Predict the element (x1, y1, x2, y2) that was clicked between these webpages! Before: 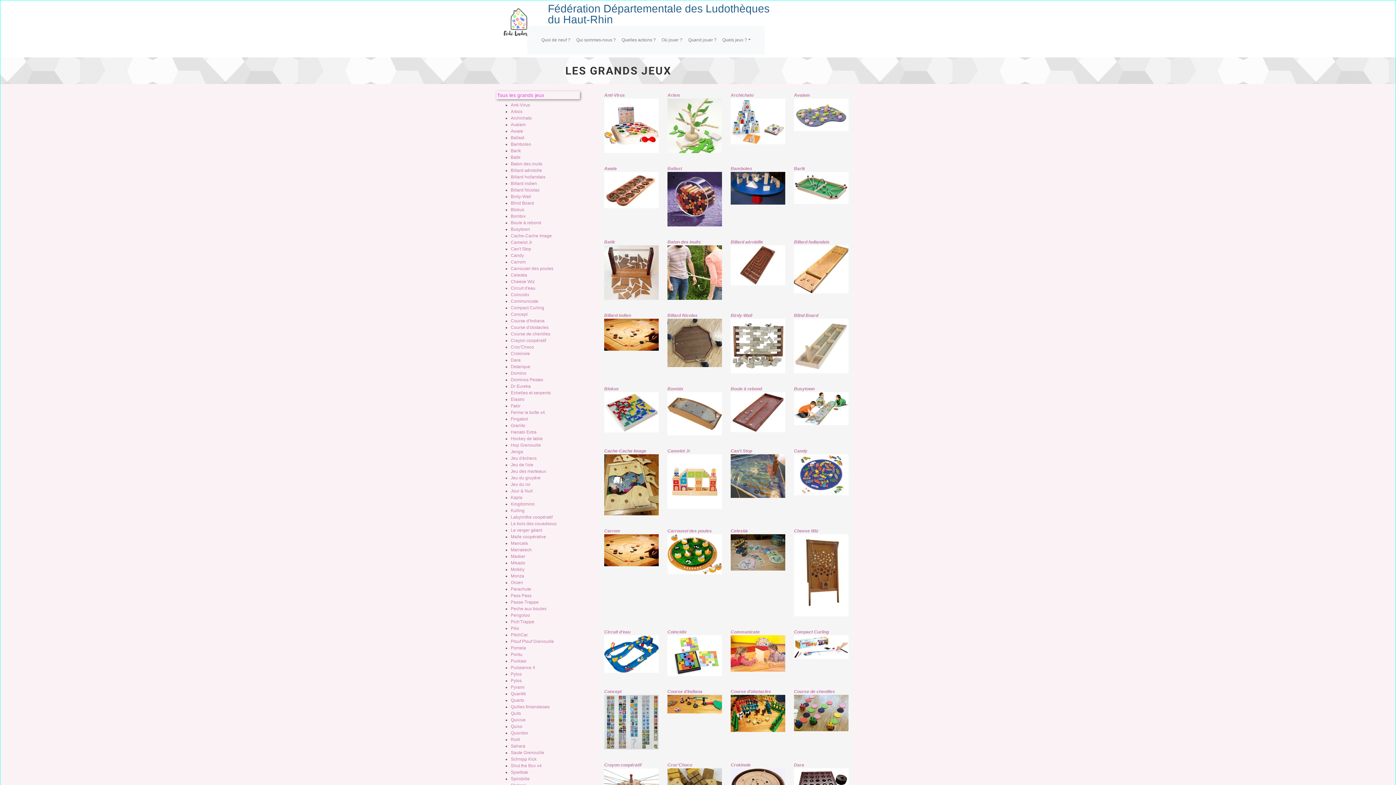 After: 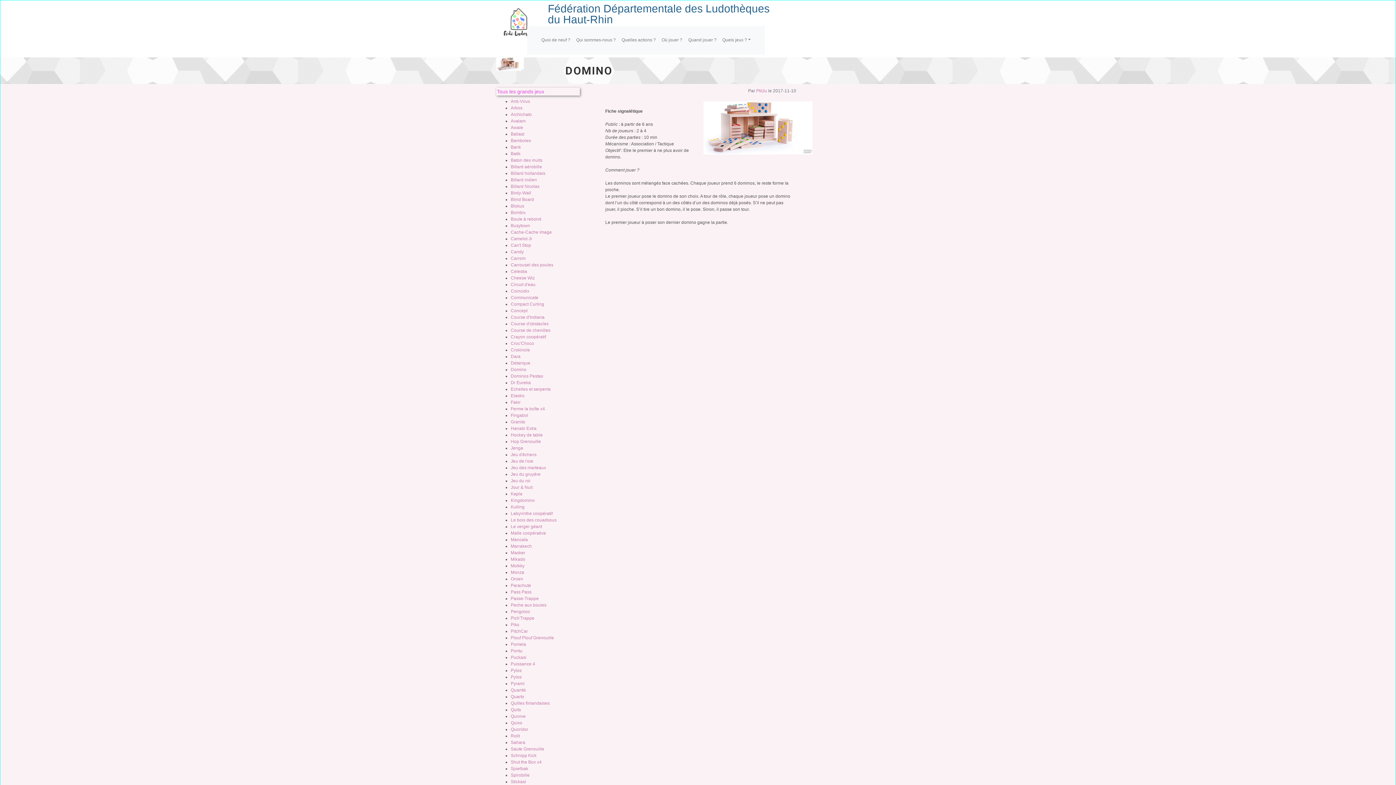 Action: bbox: (510, 370, 526, 376) label: Domino